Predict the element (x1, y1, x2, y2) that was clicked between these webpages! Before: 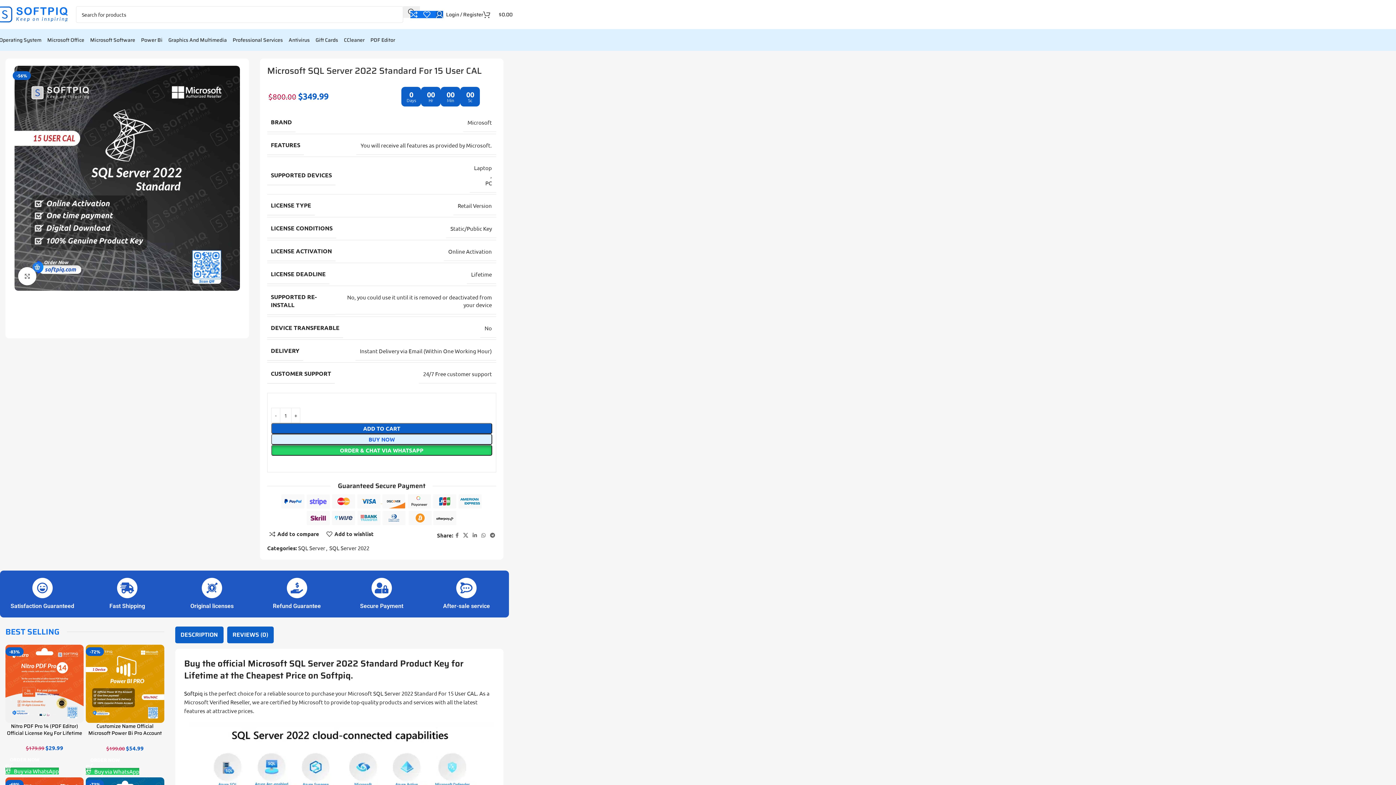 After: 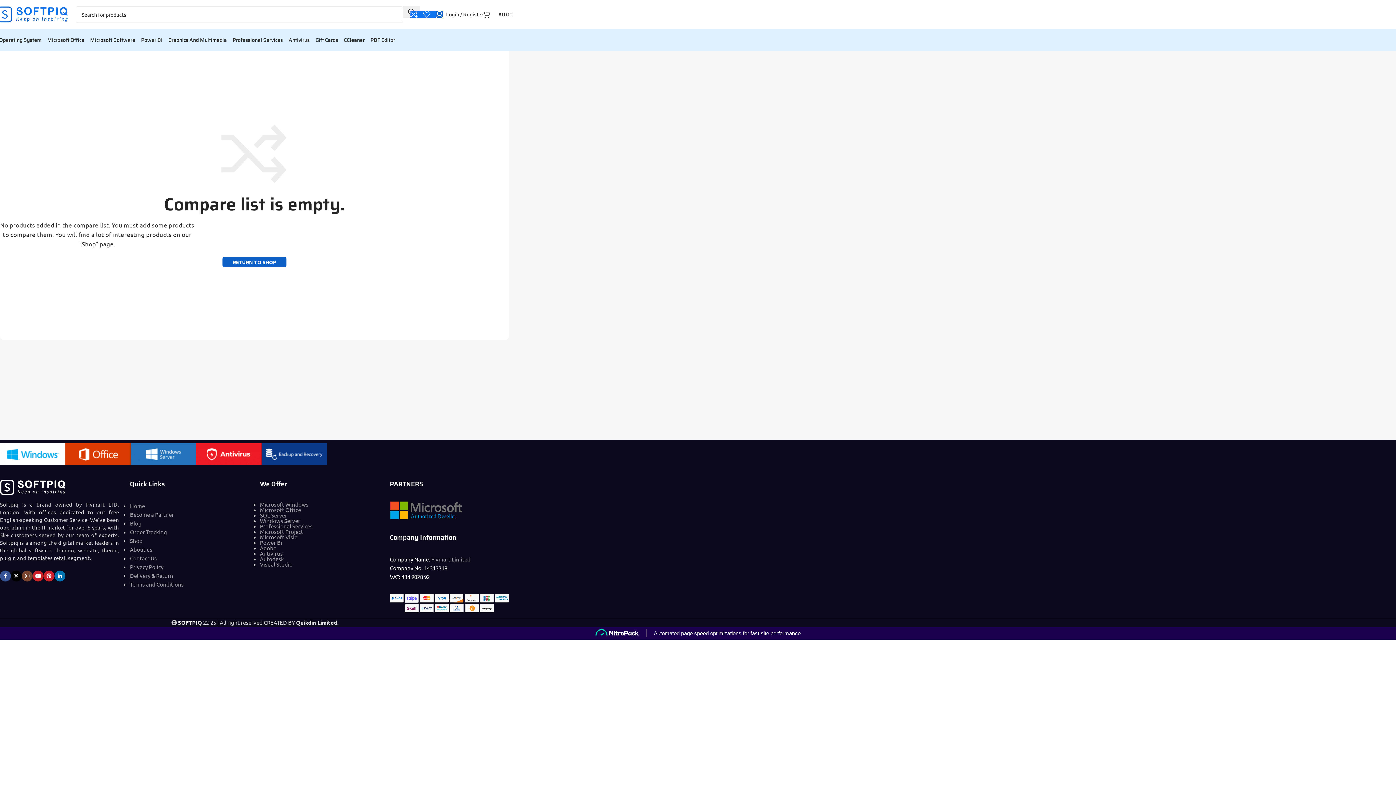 Action: bbox: (410, 7, 423, 21) label: 0